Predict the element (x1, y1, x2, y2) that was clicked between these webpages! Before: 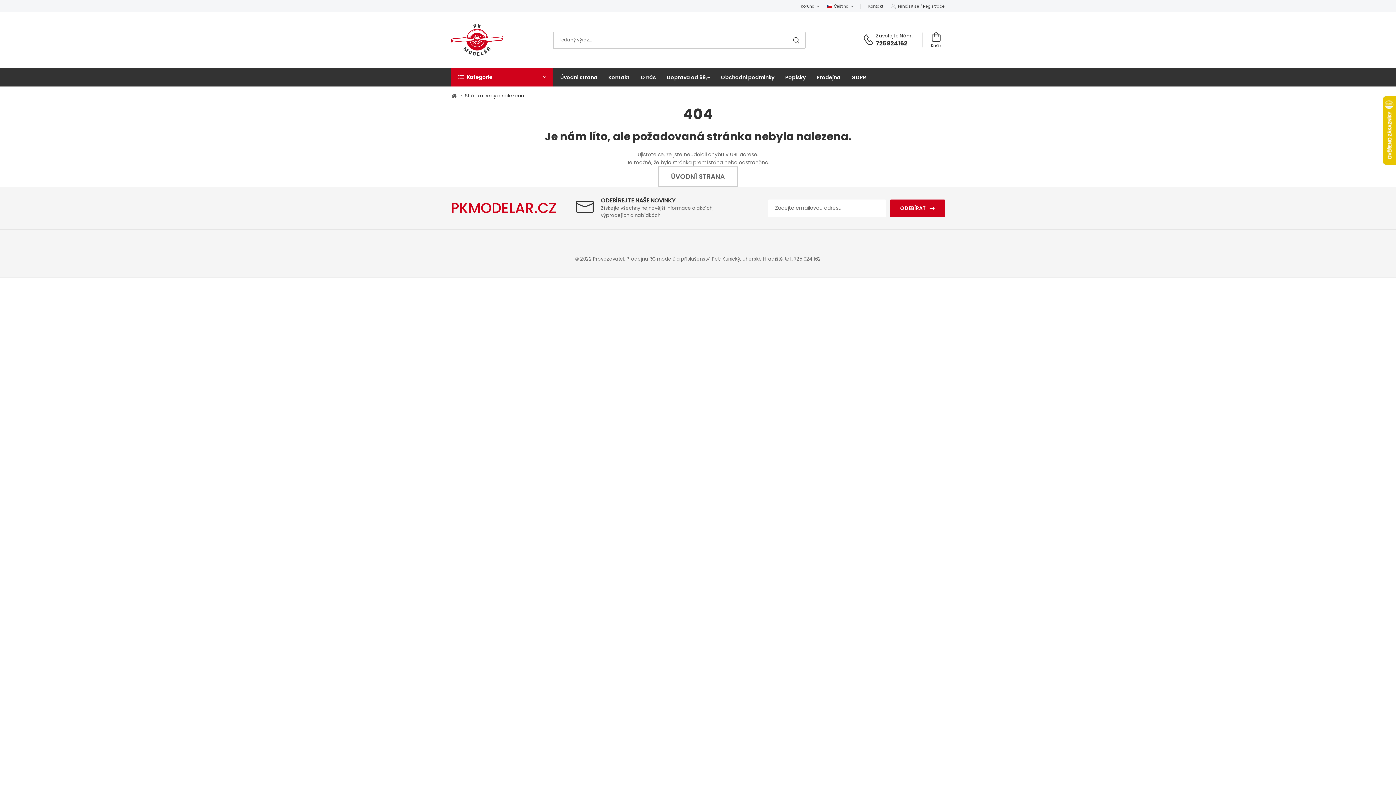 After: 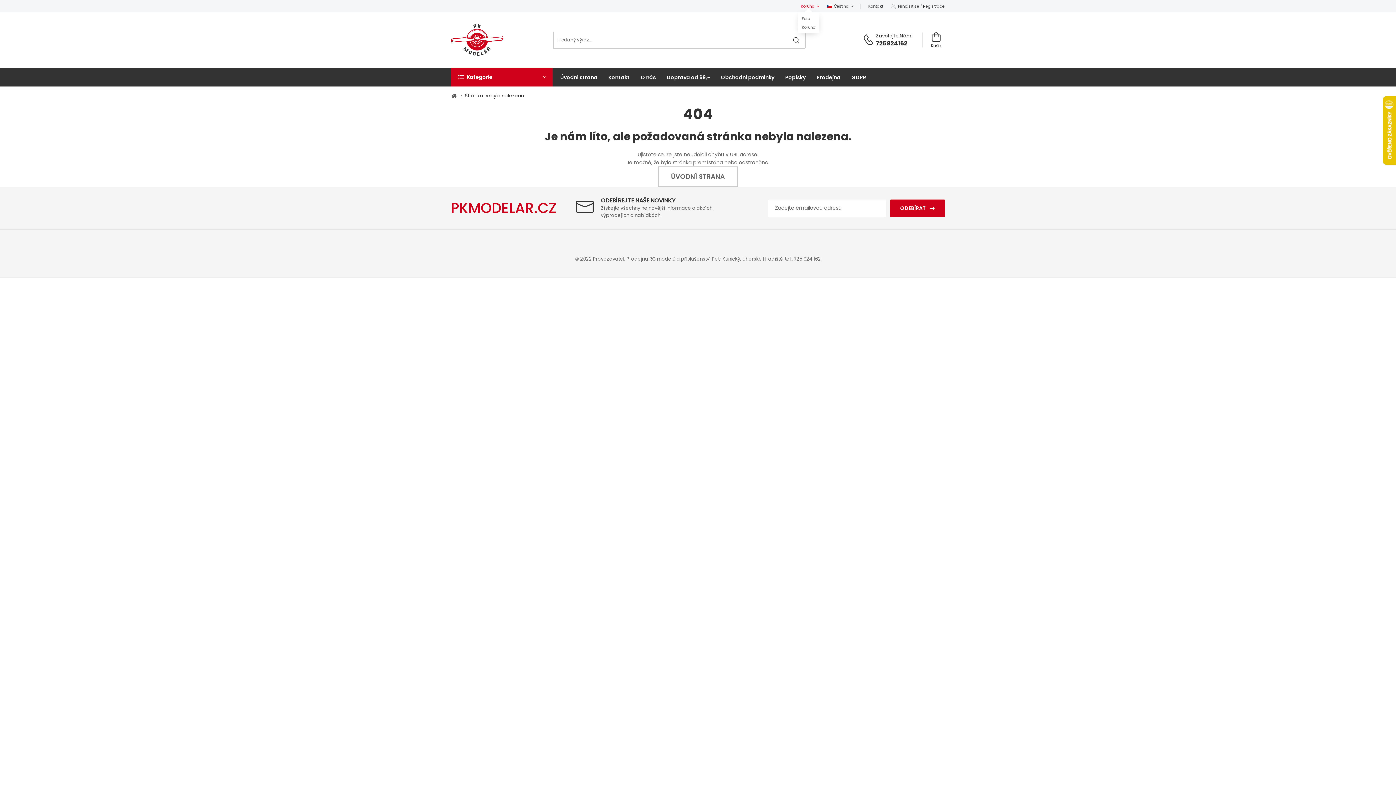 Action: label: Koruna bbox: (800, 0, 819, 12)